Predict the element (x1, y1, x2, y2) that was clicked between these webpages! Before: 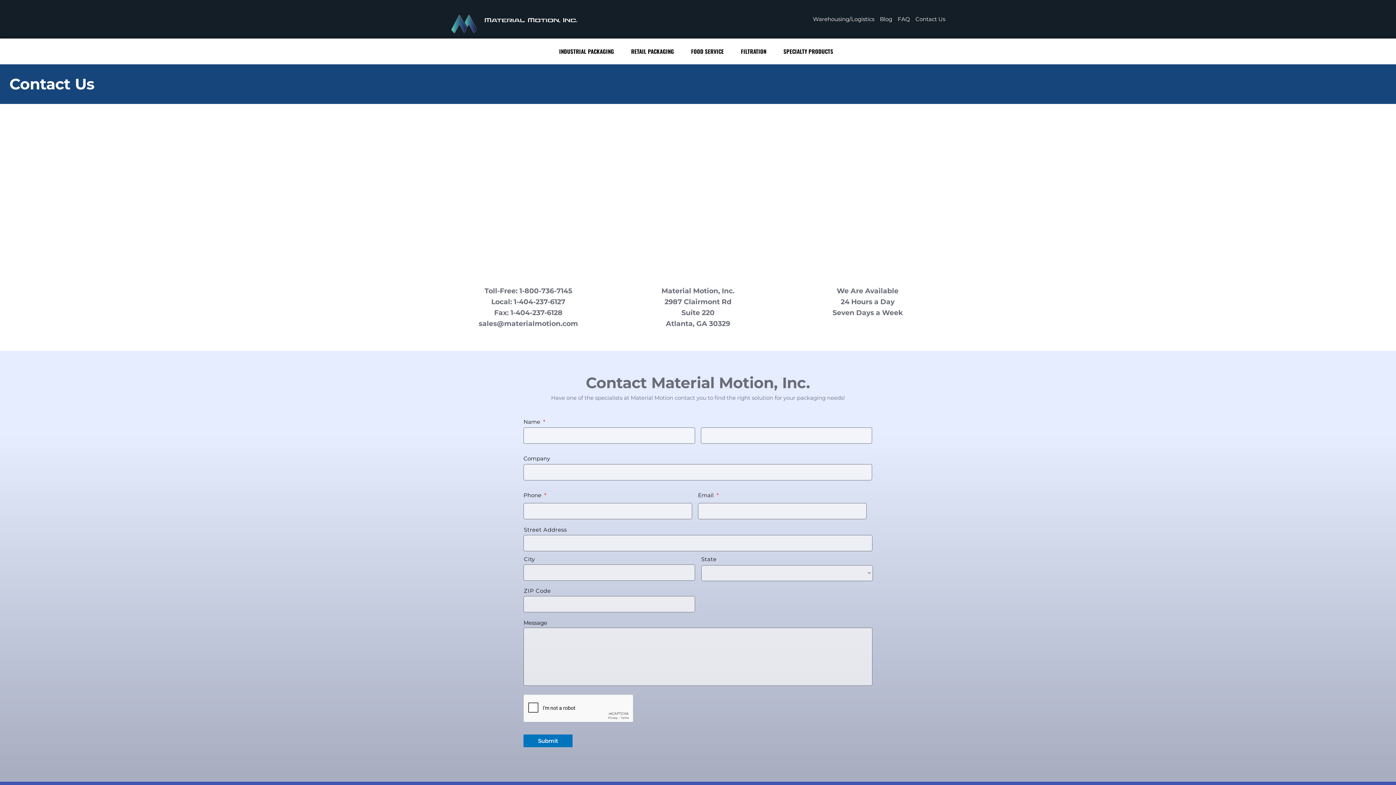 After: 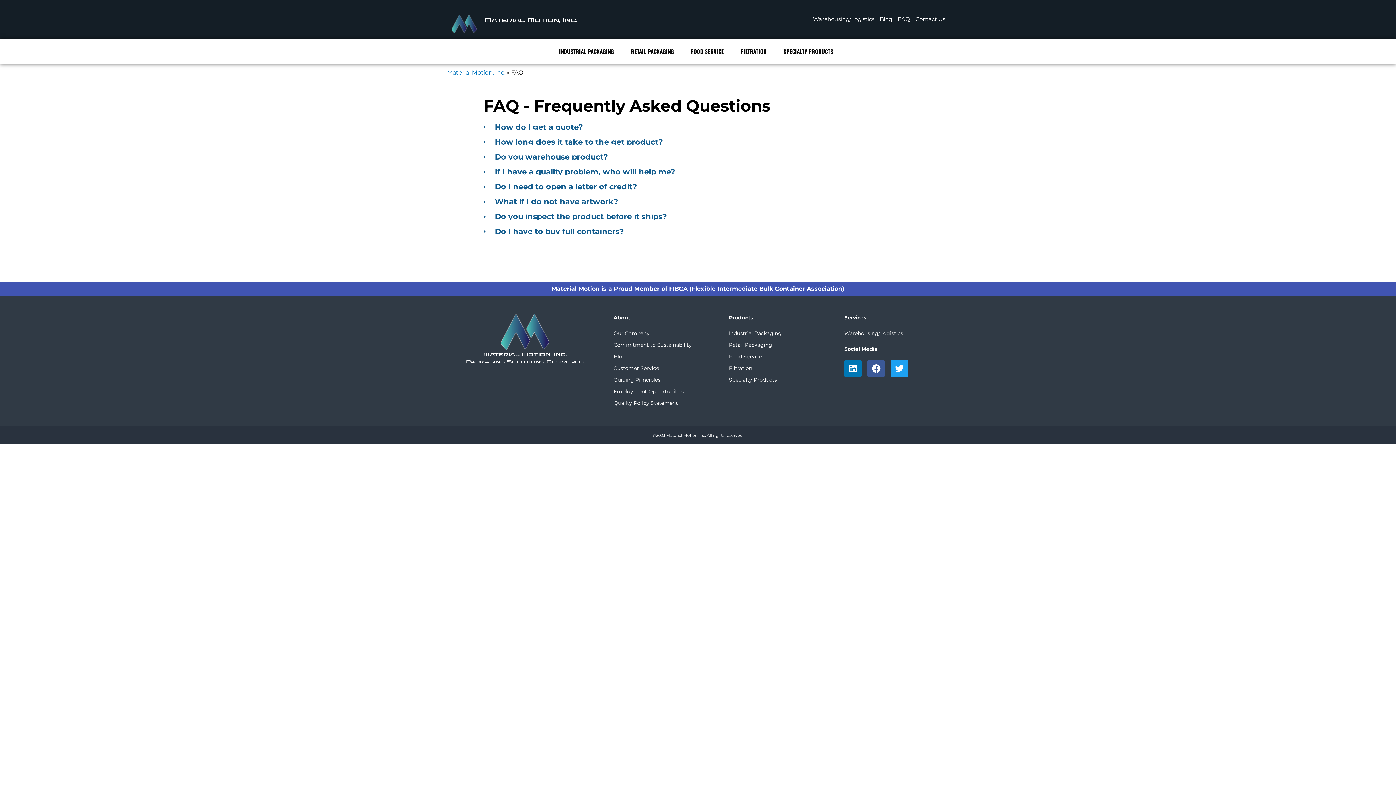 Action: label: FAQ bbox: (897, 15, 910, 22)